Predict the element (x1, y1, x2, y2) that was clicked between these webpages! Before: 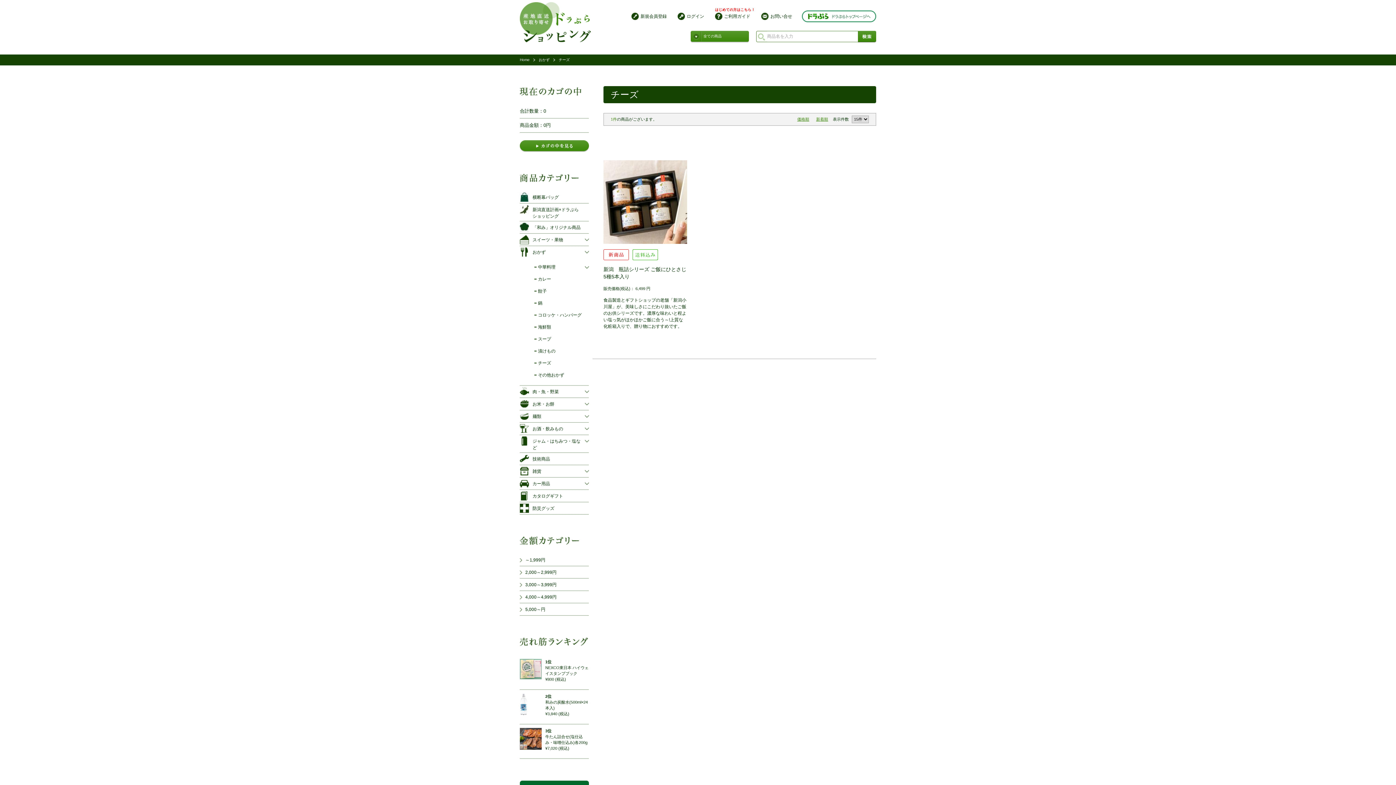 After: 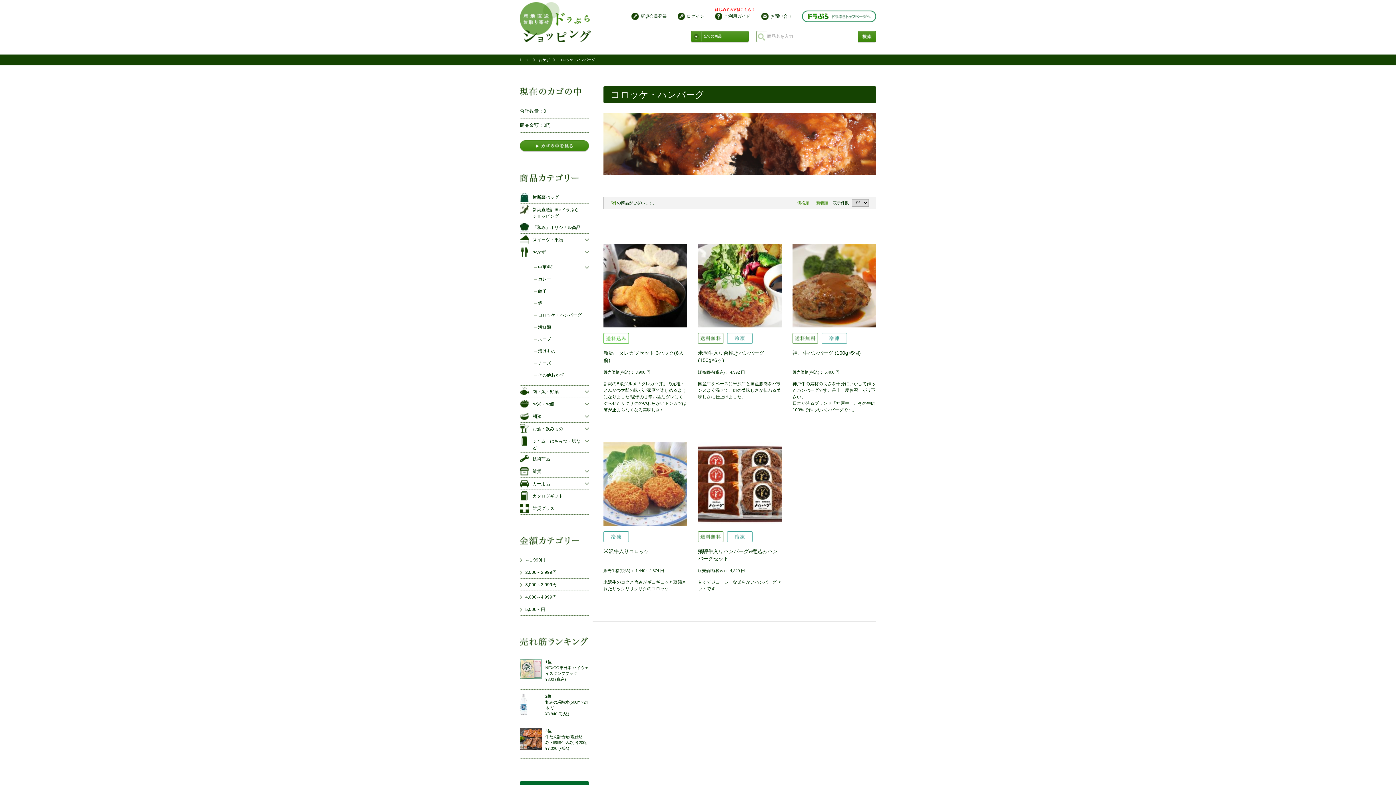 Action: label: コロッケ・ハンバーグ bbox: (534, 312, 583, 318)